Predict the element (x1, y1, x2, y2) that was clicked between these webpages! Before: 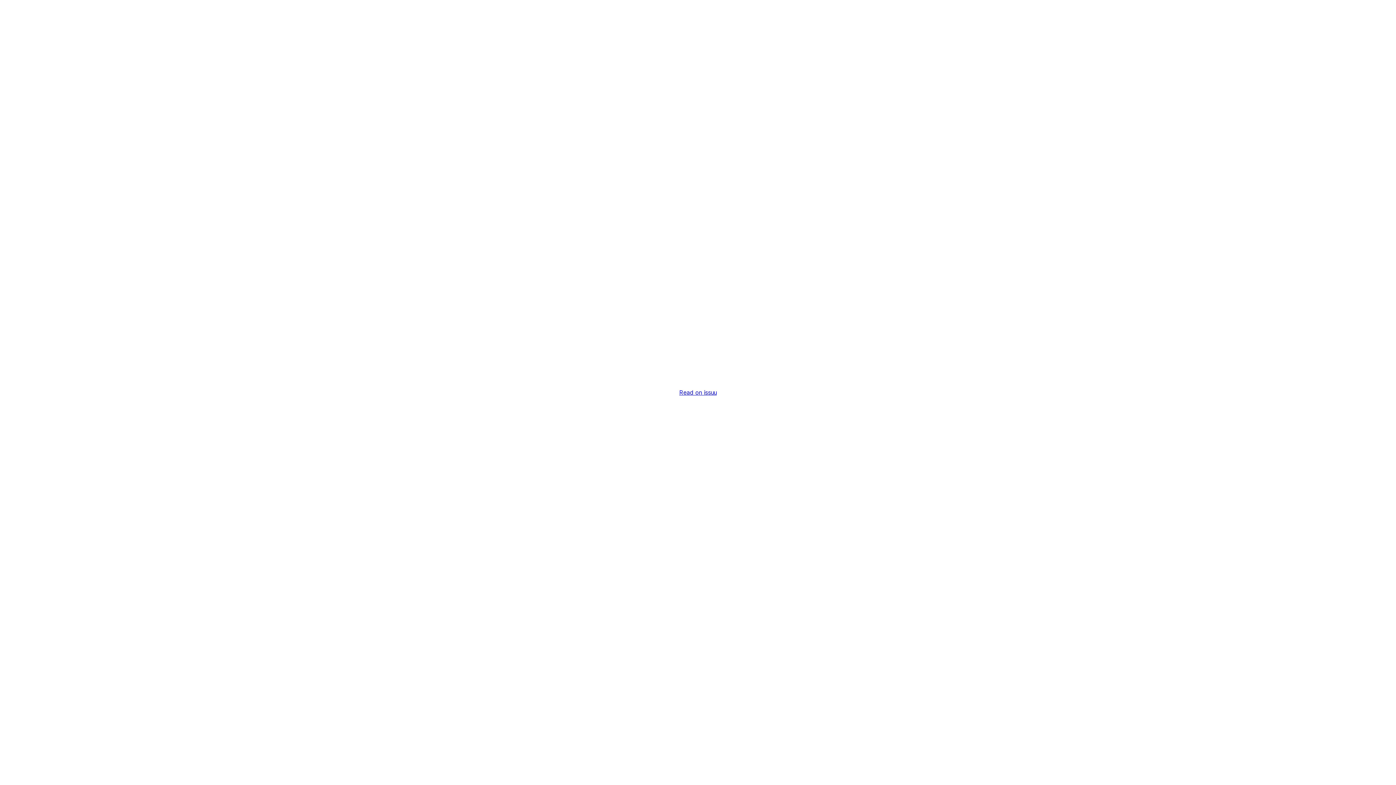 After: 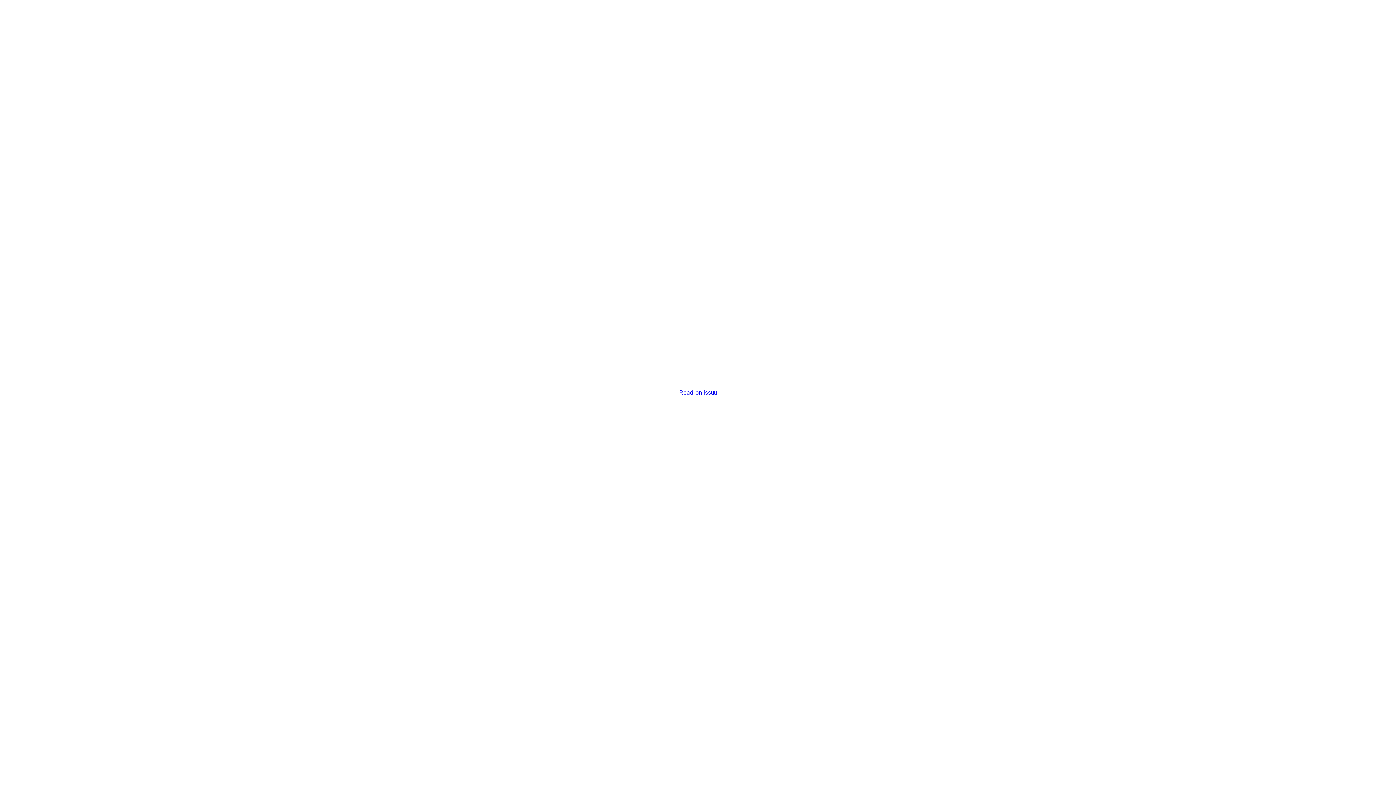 Action: bbox: (679, 389, 716, 396) label: Read on issuu